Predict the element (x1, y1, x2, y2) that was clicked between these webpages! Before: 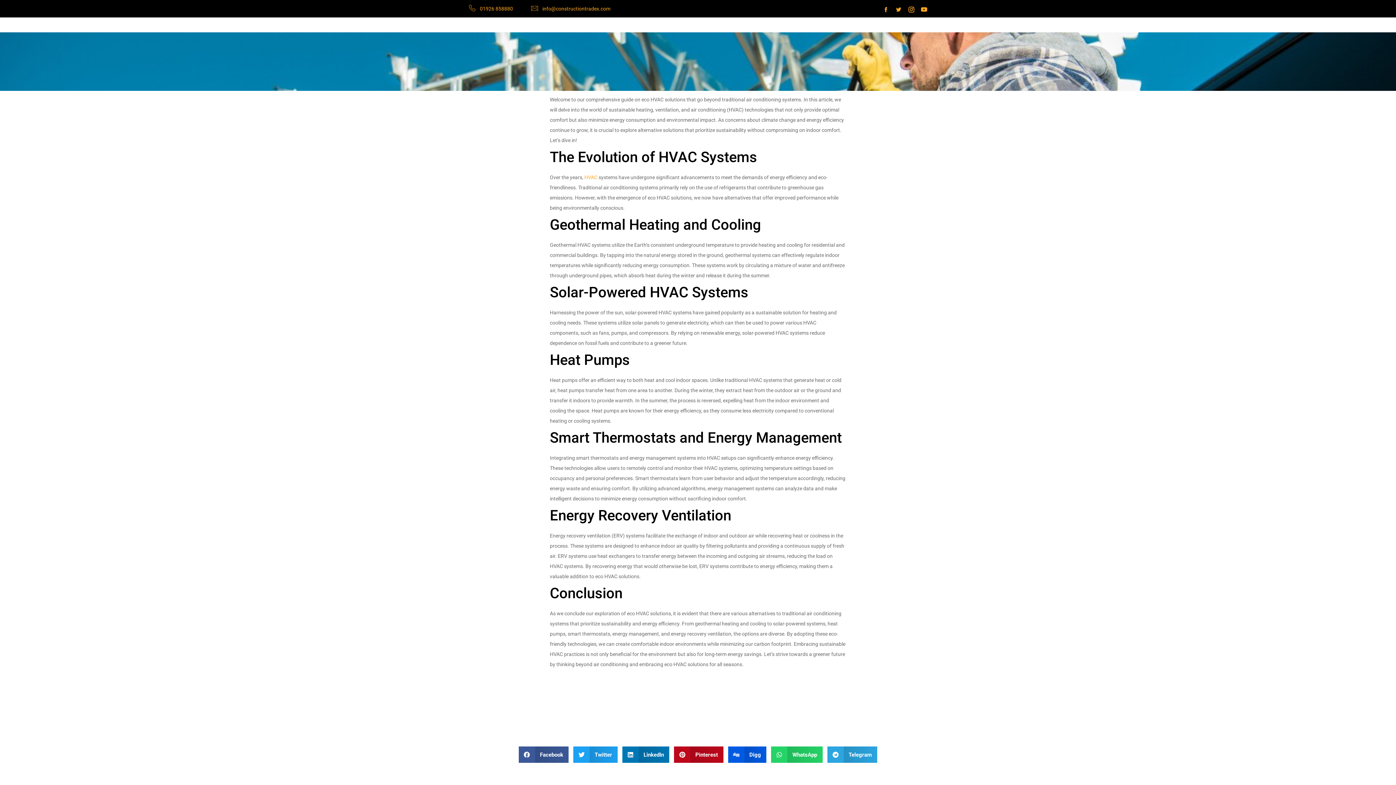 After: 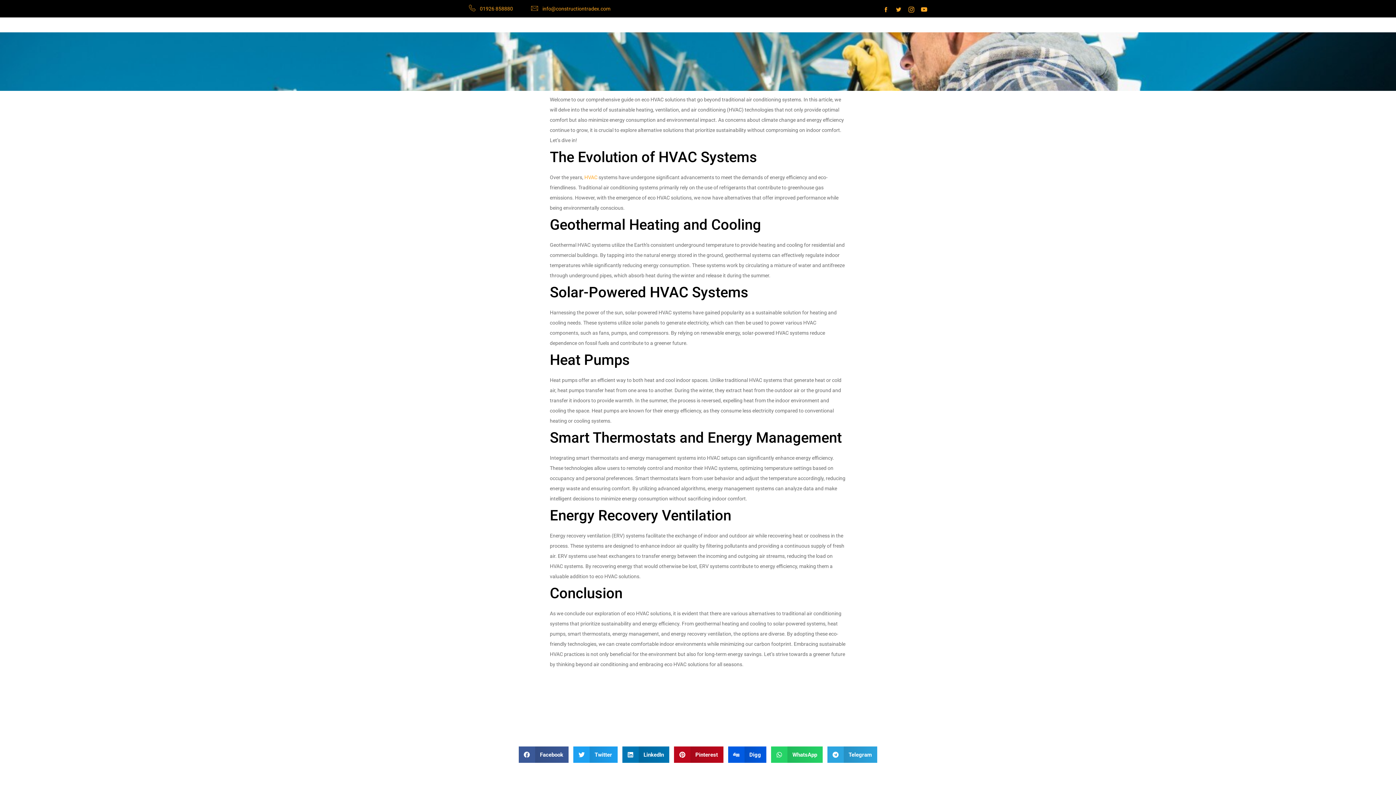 Action: bbox: (908, 6, 914, 12) label: Icofont-instagram